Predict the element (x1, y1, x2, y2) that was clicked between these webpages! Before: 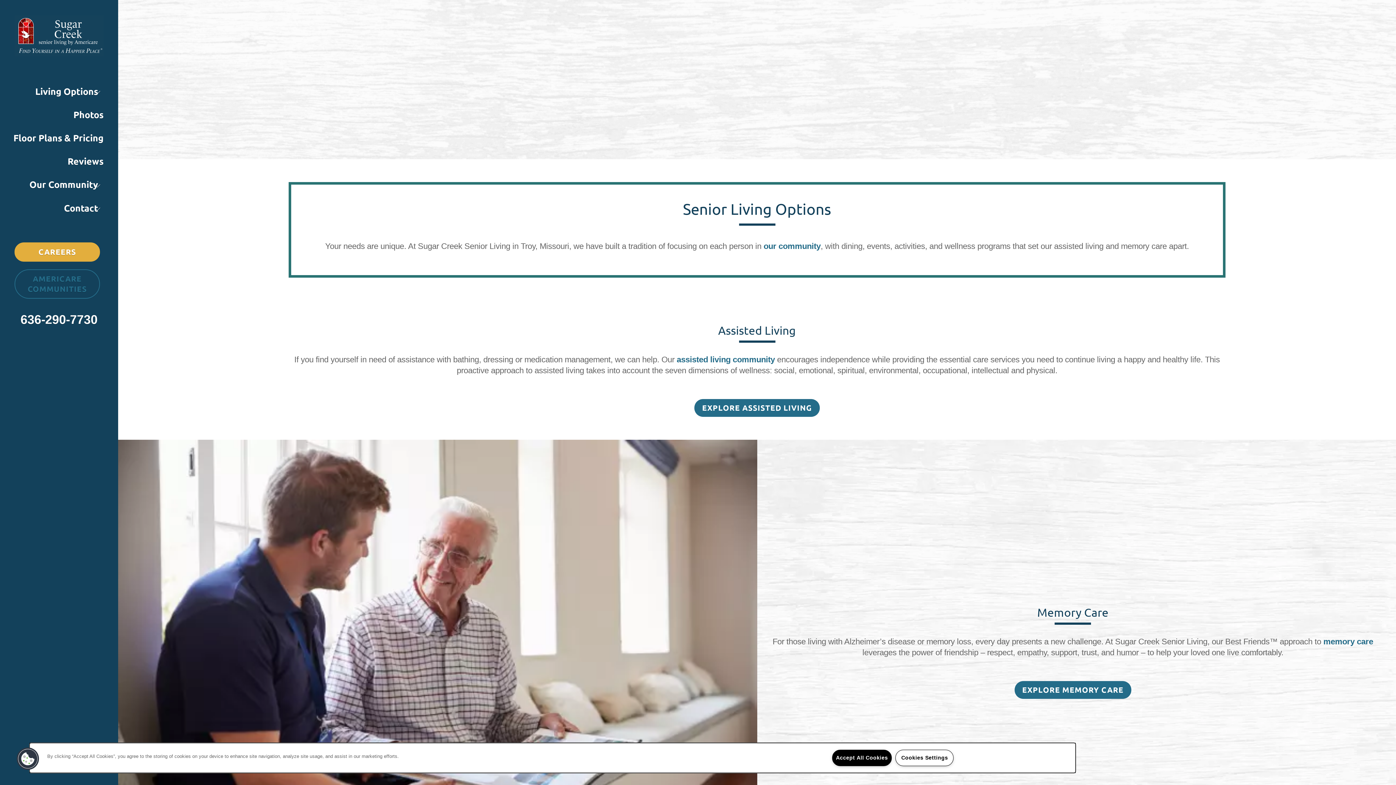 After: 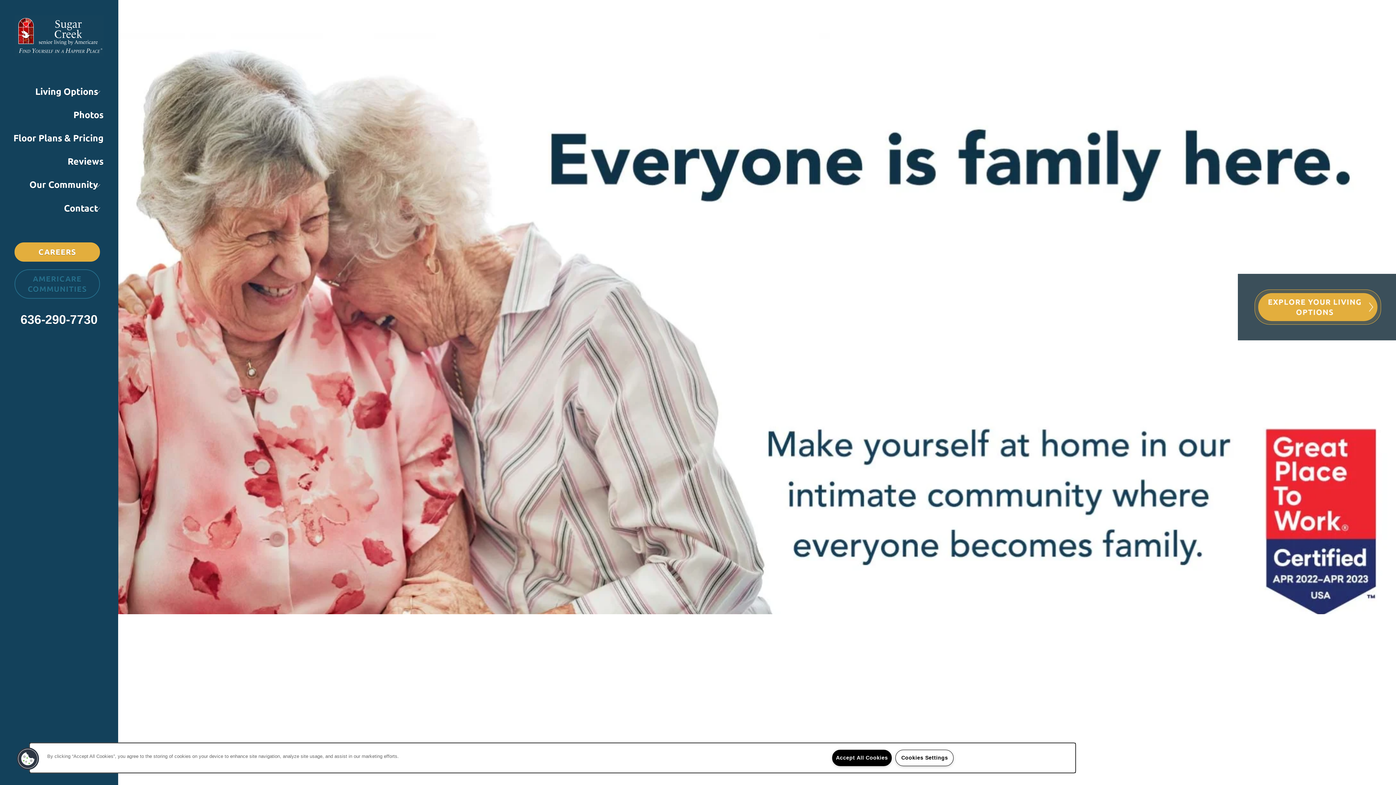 Action: bbox: (14, 31, 103, 39)